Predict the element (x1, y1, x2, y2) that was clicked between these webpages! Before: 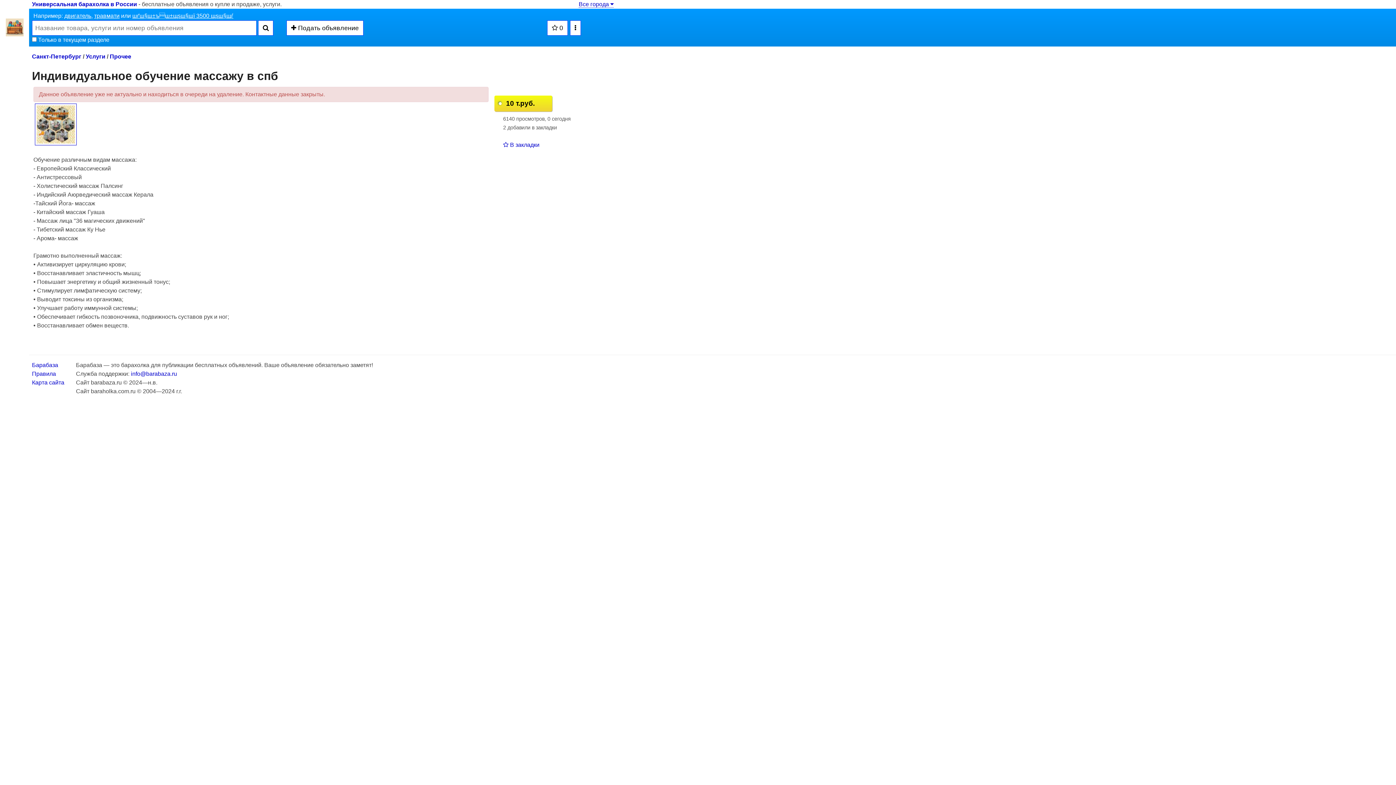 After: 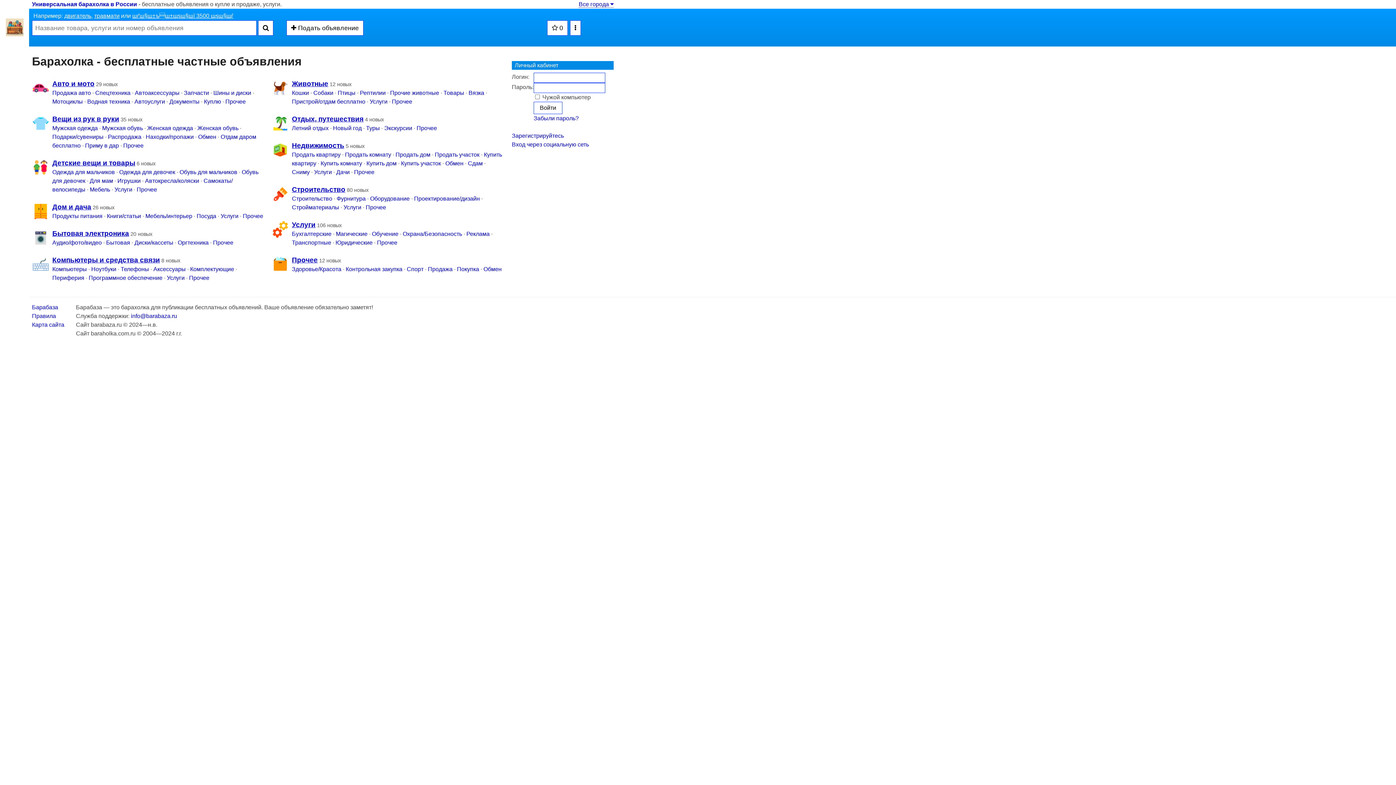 Action: label: Универсальная барахолка в России bbox: (32, 1, 137, 7)